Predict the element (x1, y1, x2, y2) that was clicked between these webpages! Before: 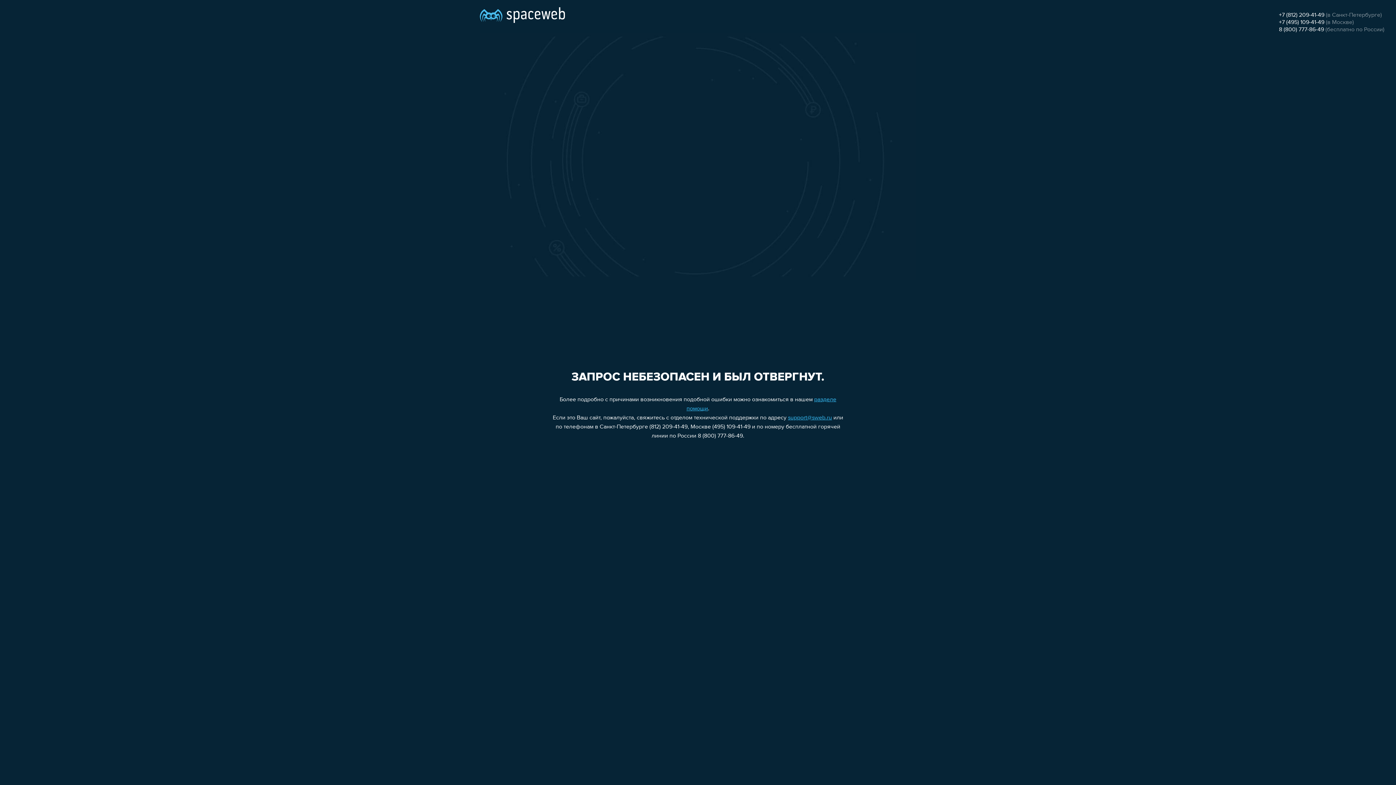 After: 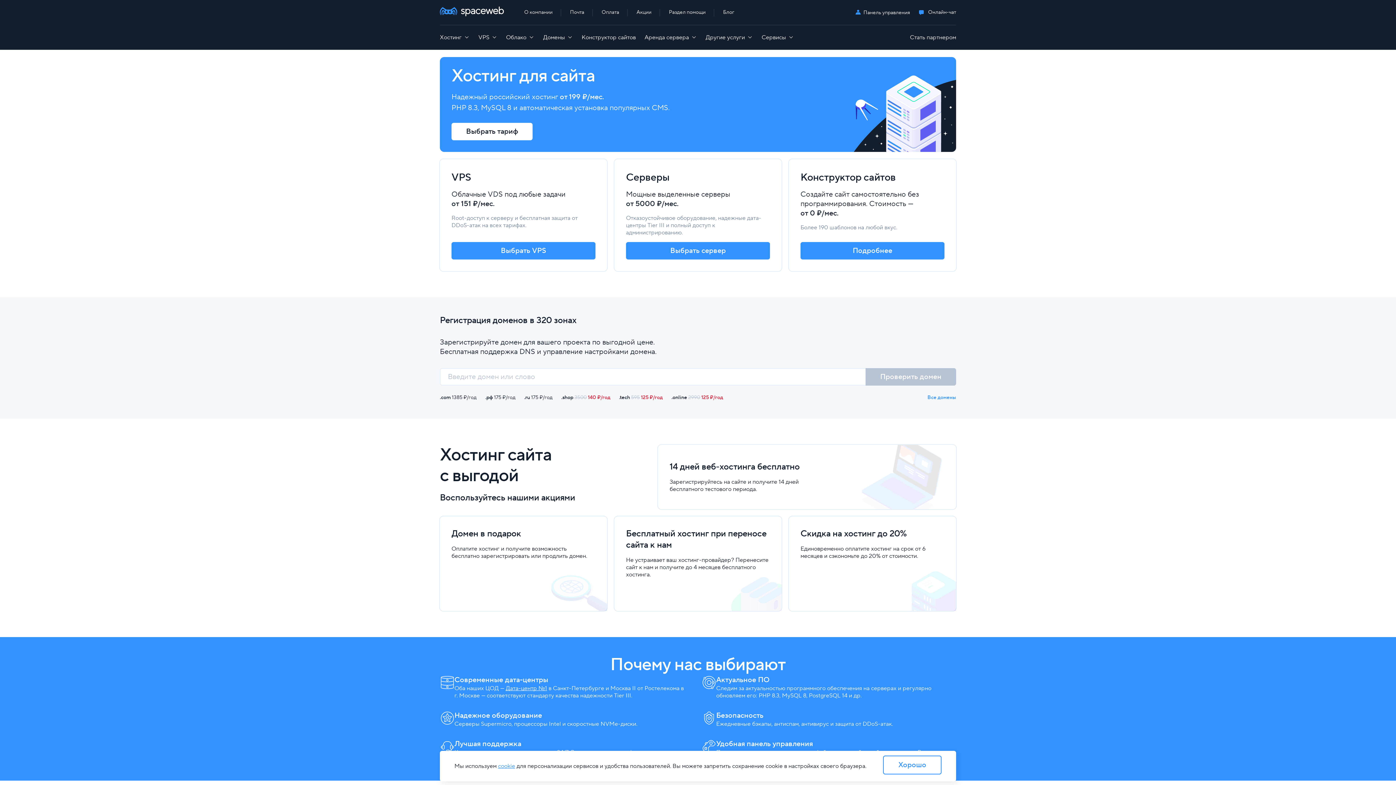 Action: bbox: (480, 0, 565, 25)